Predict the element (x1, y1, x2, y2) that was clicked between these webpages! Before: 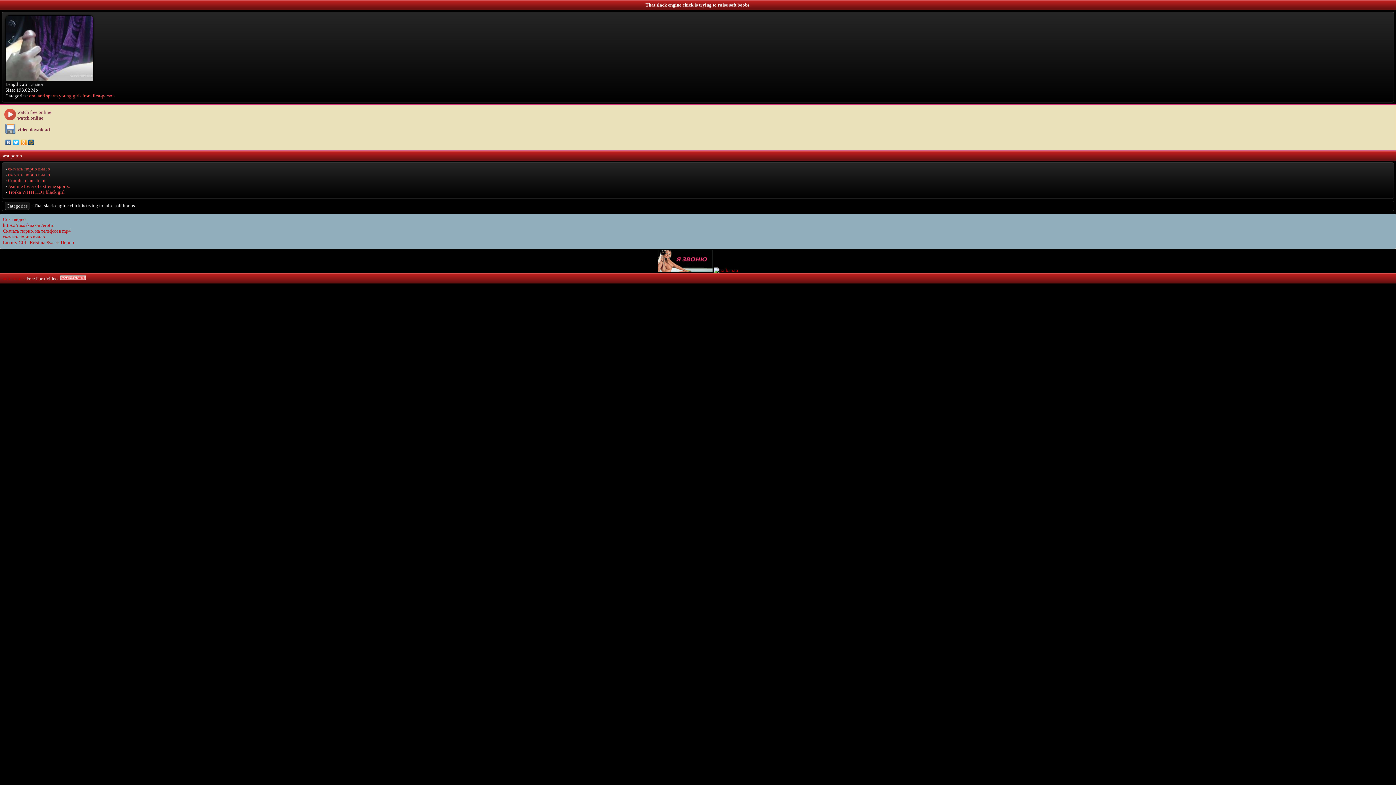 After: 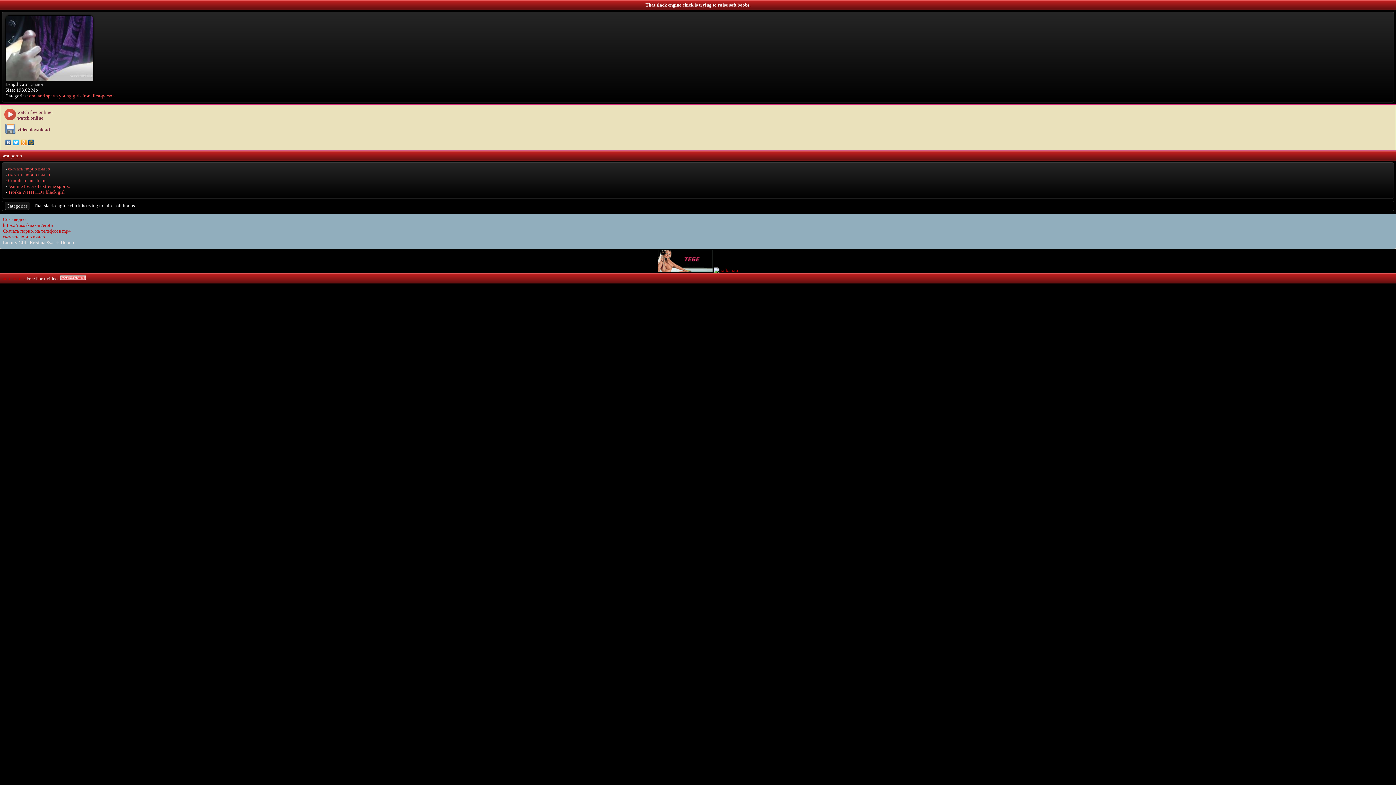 Action: label: Luxury Girl - Kristina Sweet: Порно bbox: (2, 240, 74, 245)